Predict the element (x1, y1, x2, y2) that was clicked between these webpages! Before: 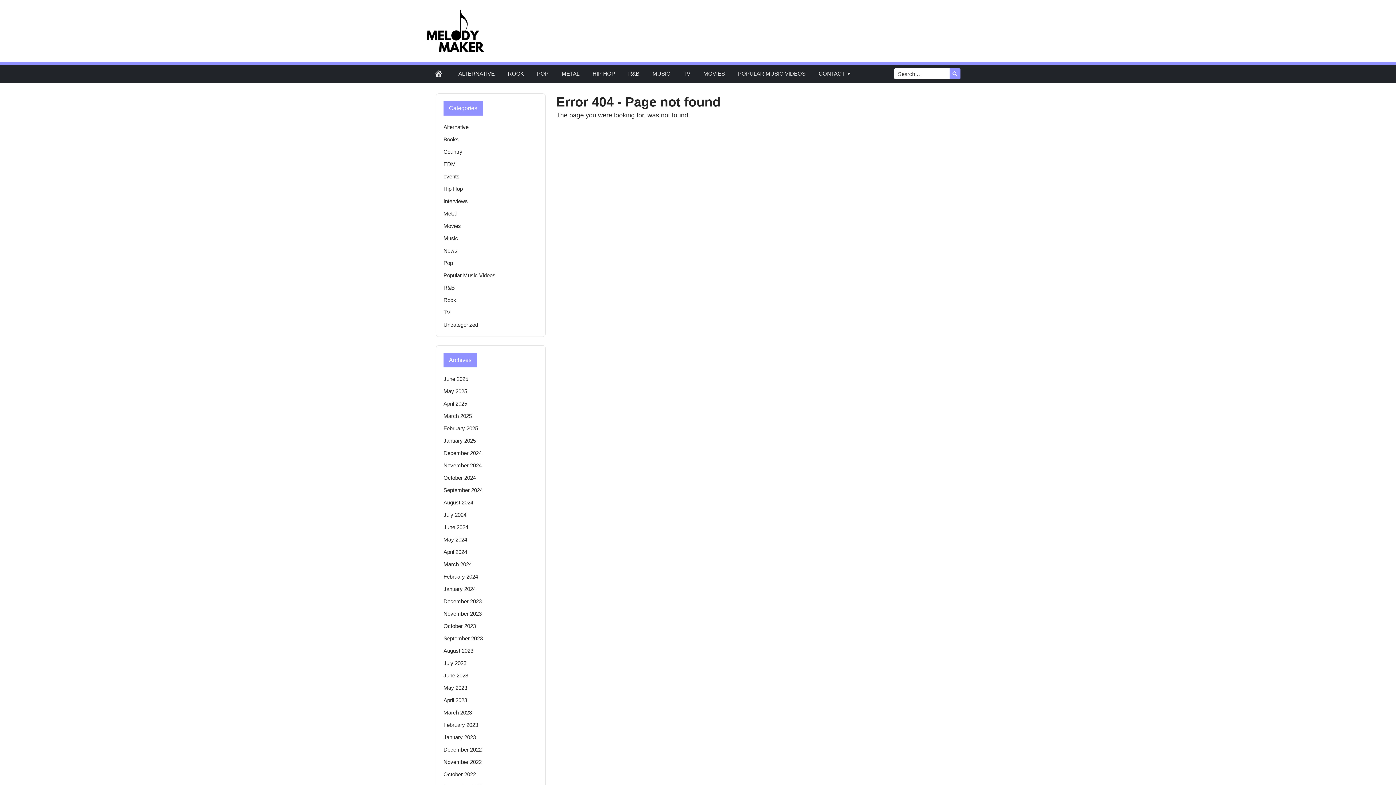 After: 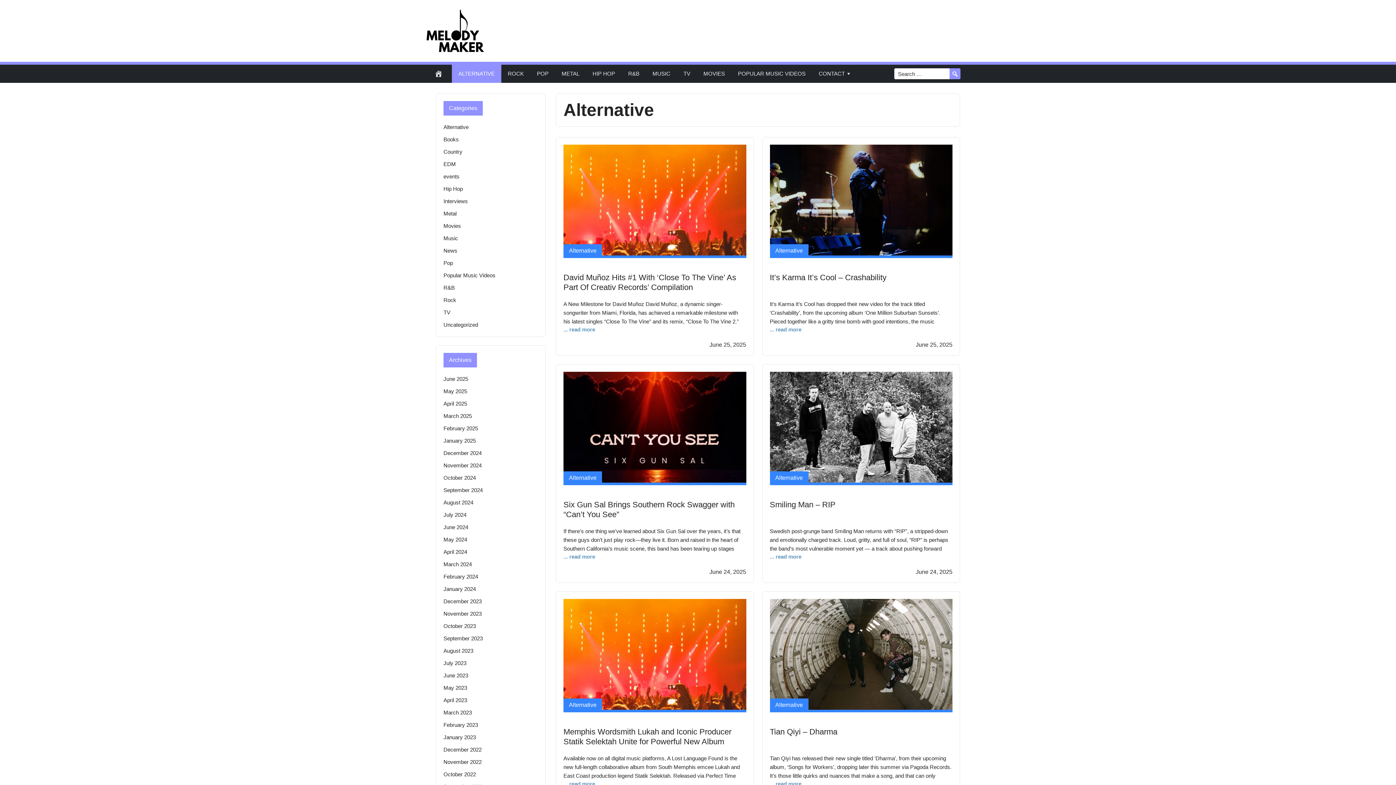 Action: label: Alternative bbox: (443, 124, 468, 130)